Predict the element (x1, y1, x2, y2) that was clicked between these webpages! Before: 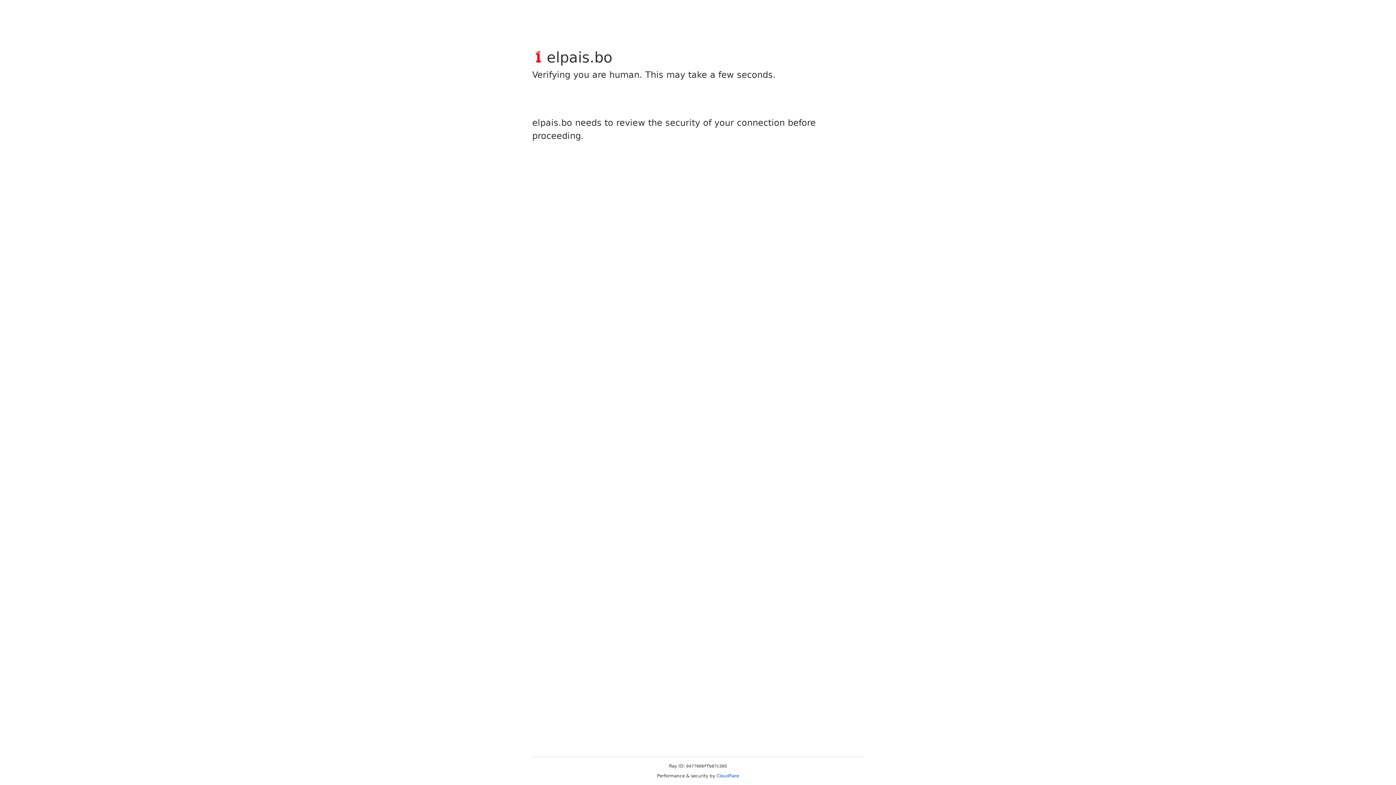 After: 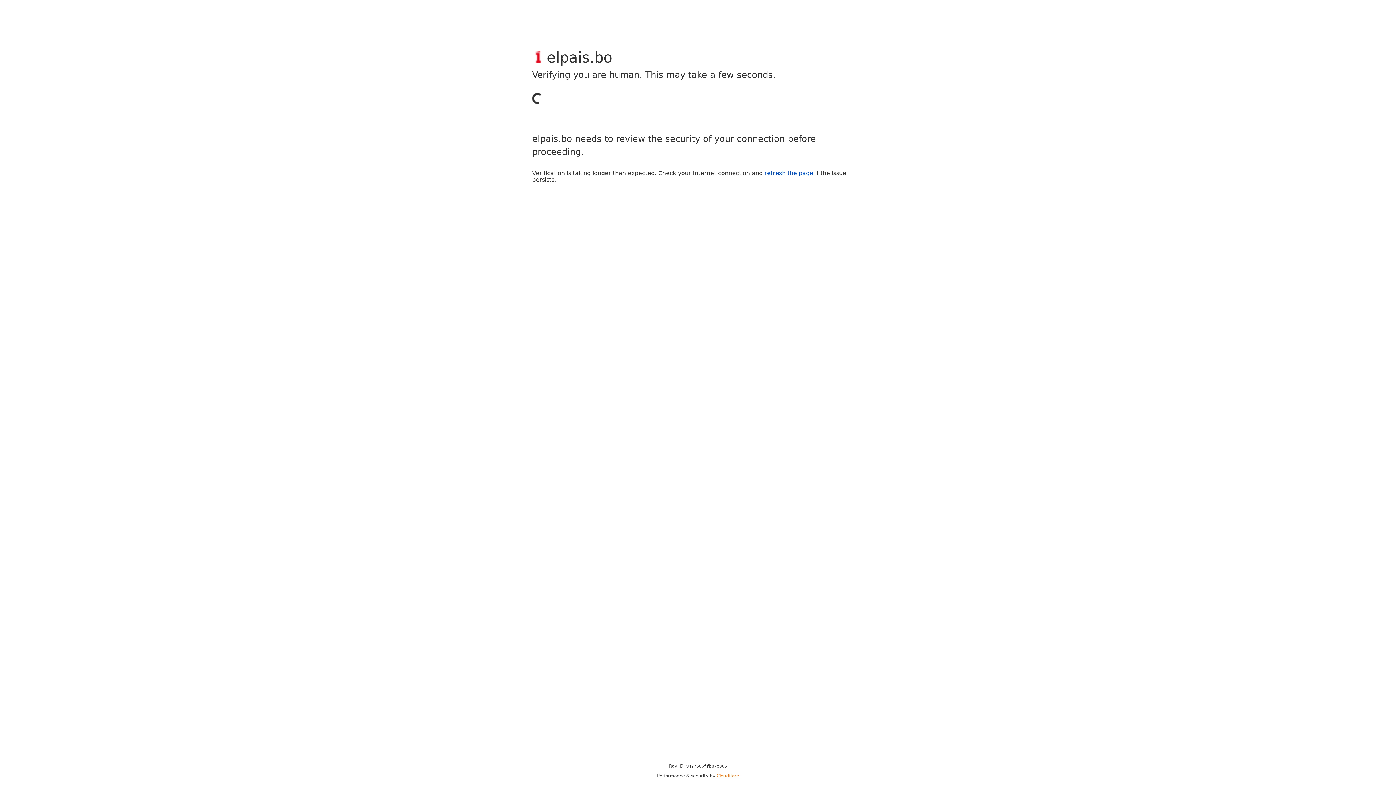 Action: label: Cloudflare bbox: (716, 773, 739, 778)